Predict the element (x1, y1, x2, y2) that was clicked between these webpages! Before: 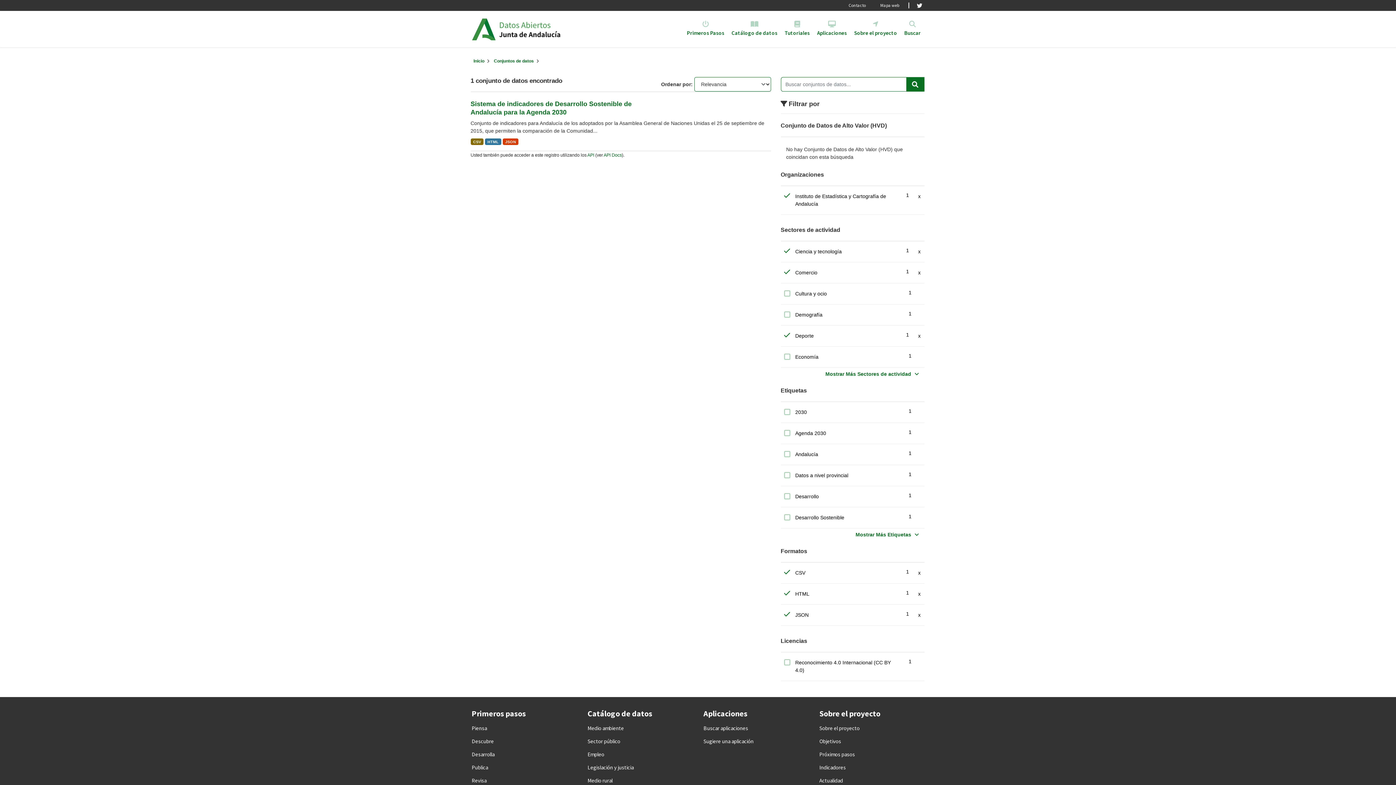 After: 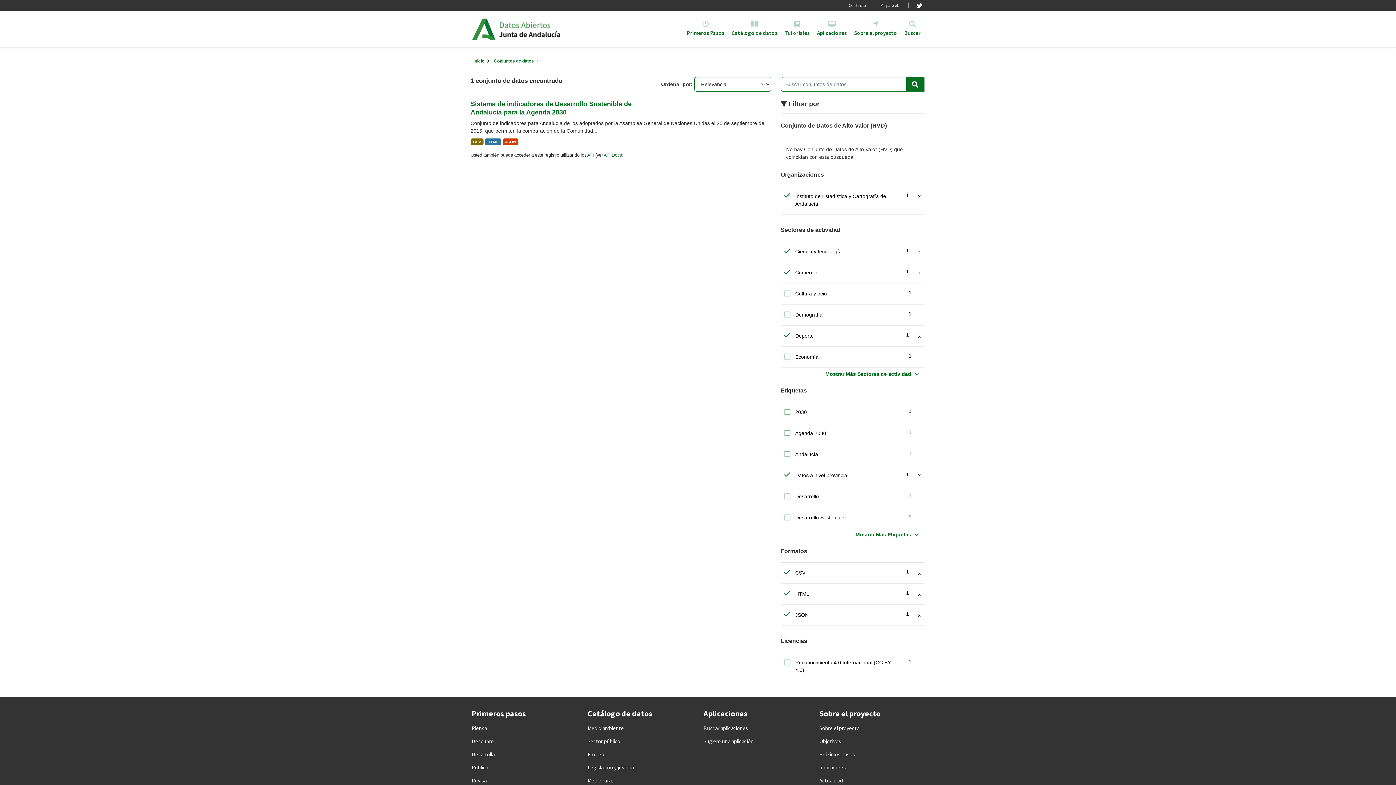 Action: bbox: (779, 468, 926, 483) label: Datos a nivel provincial
1